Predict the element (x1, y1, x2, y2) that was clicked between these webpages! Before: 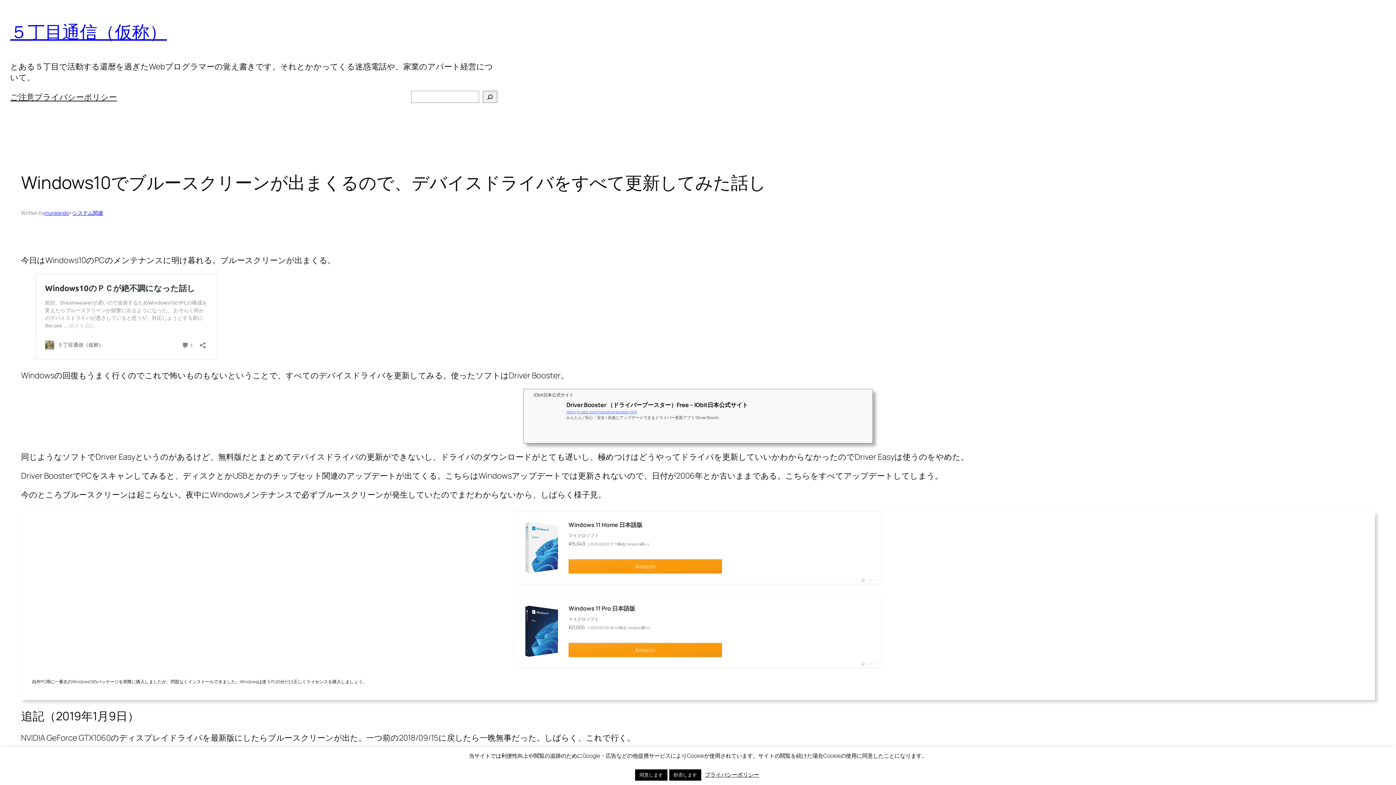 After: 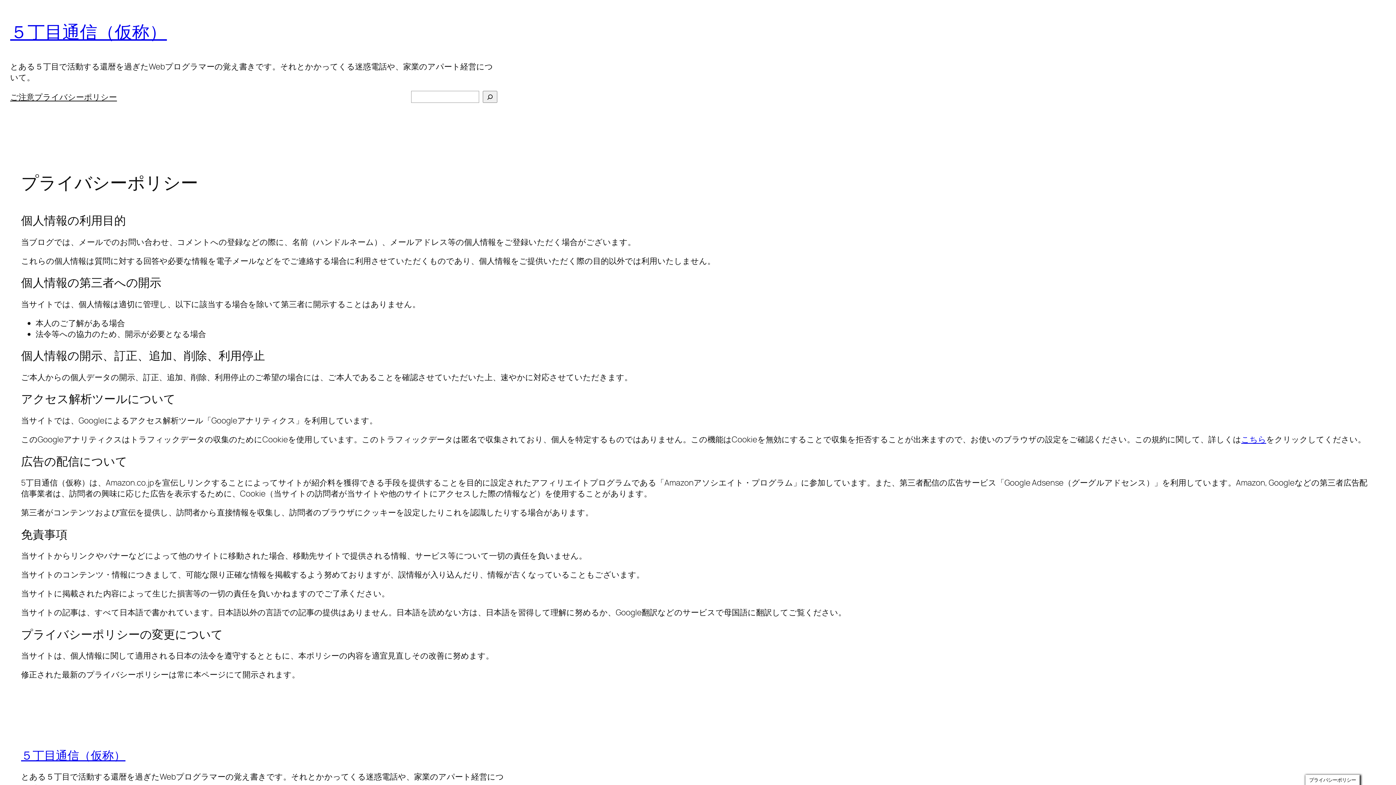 Action: label: プライバシーポリシー bbox: (705, 771, 759, 778)